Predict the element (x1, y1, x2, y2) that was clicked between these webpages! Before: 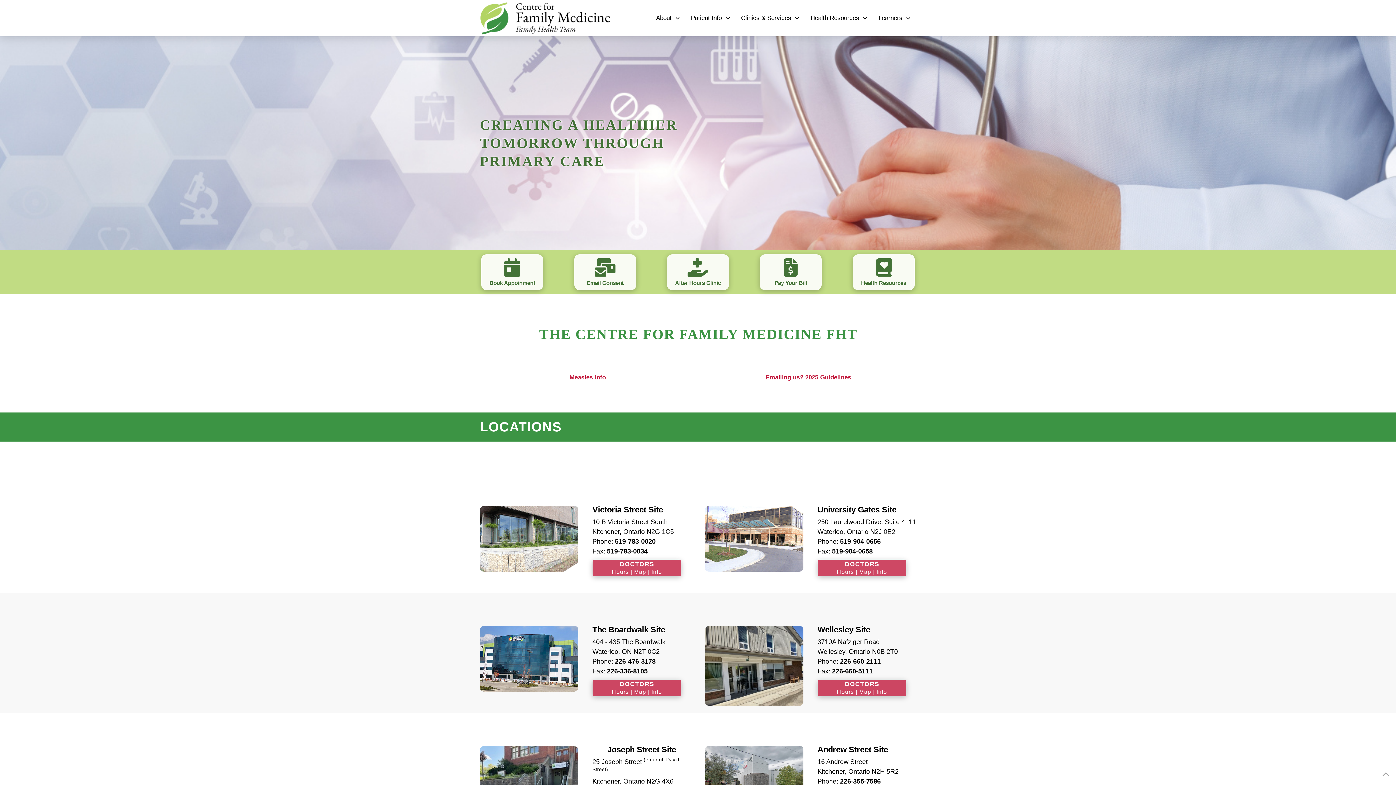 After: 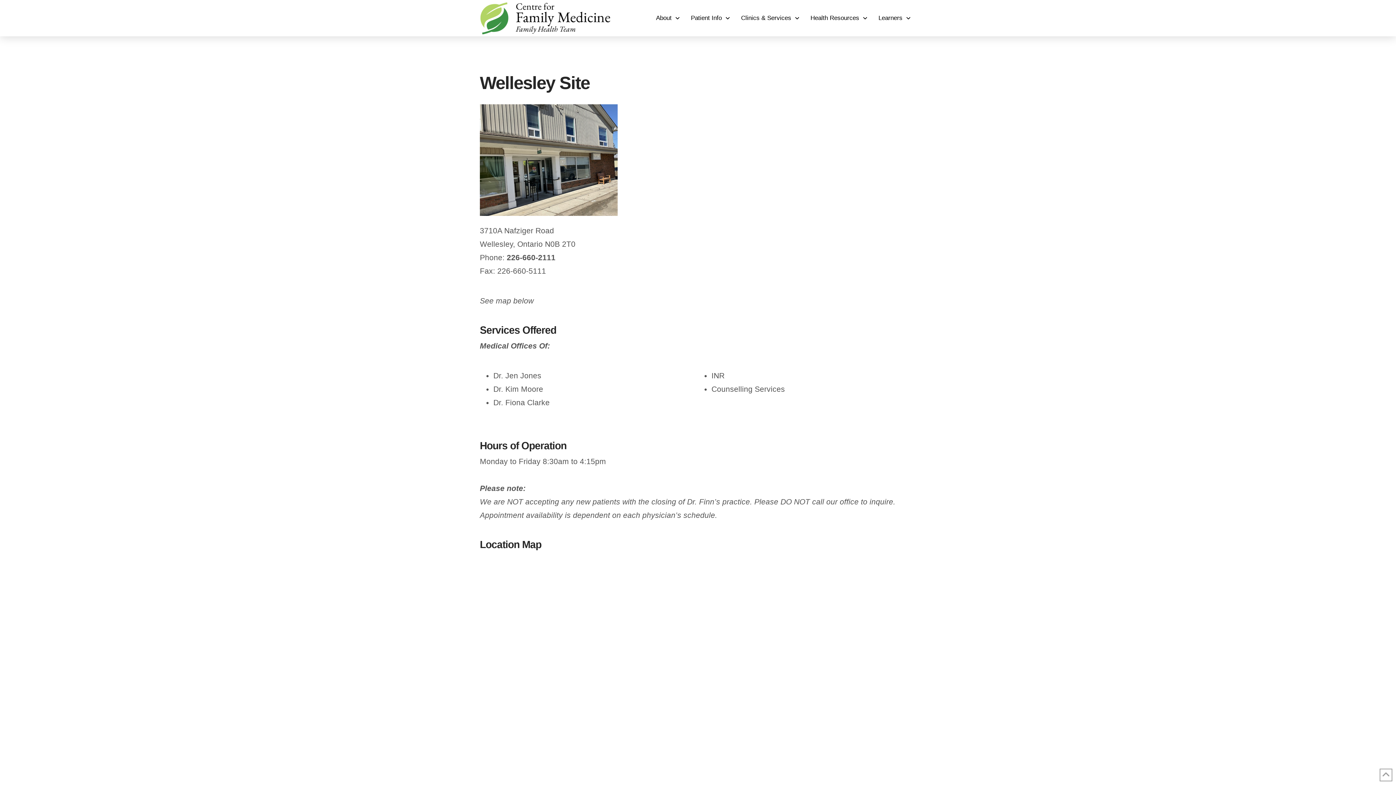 Action: bbox: (705, 626, 803, 706)